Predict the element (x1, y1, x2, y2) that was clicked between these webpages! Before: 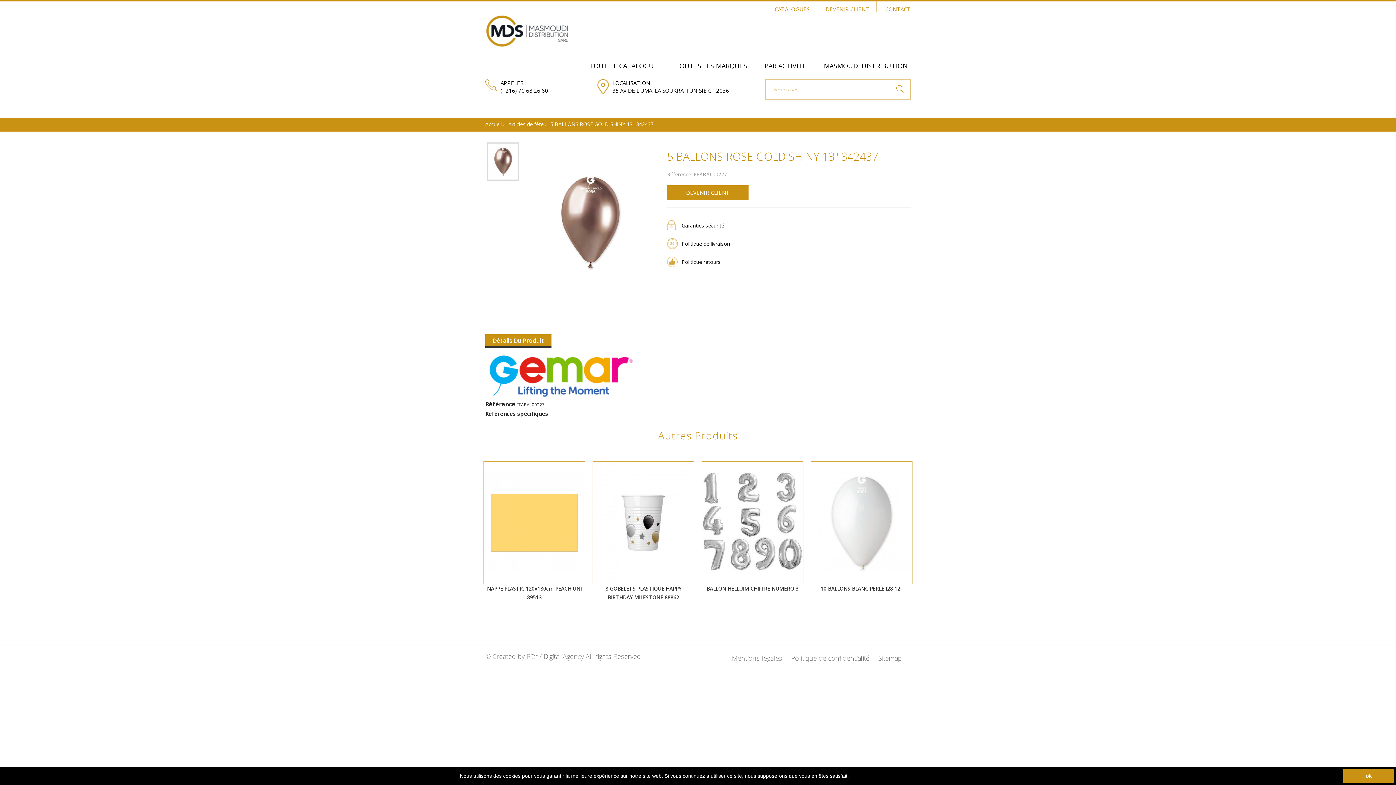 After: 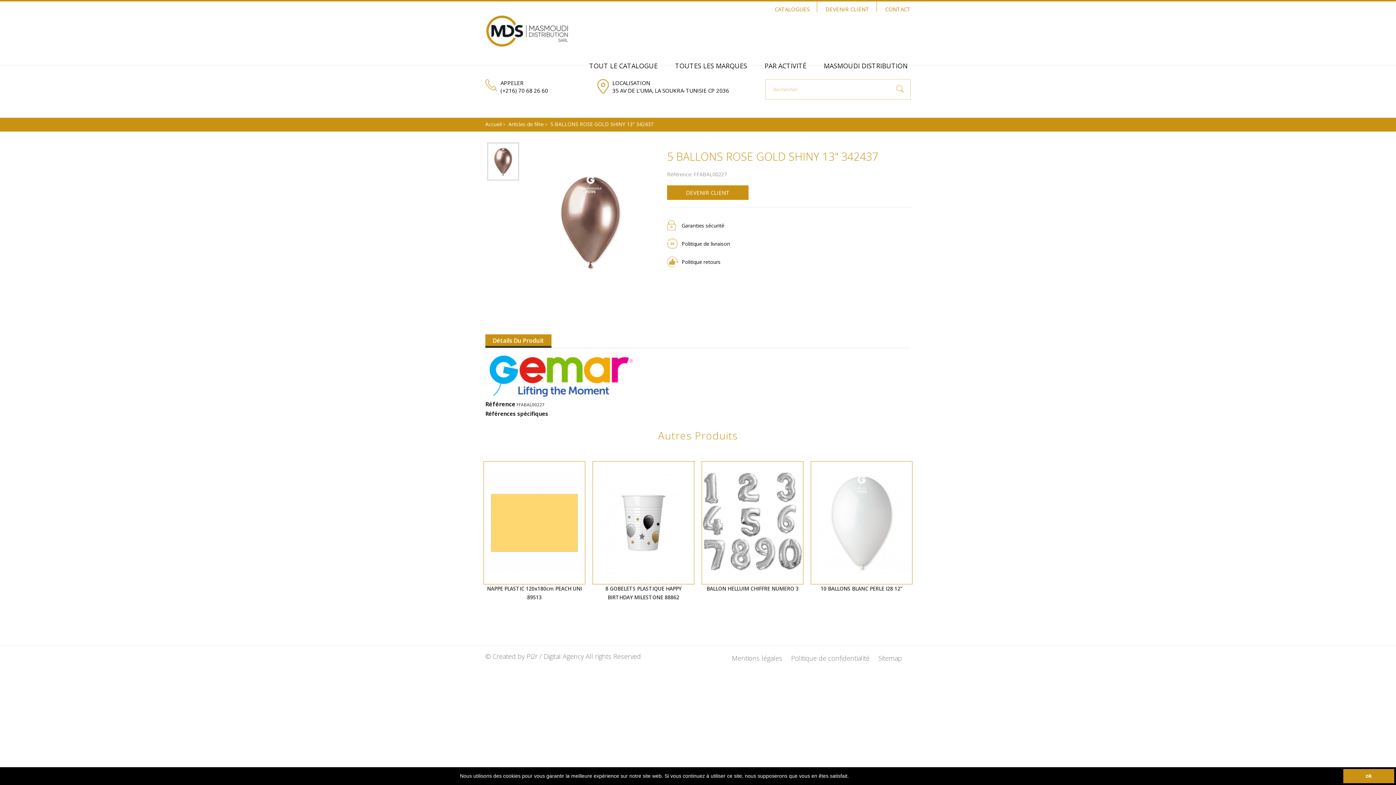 Action: bbox: (612, 79, 729, 94) label: LOCALISATION
35 AV DE L'UMA, LA SOUKRA-TUNISIE CP 2036